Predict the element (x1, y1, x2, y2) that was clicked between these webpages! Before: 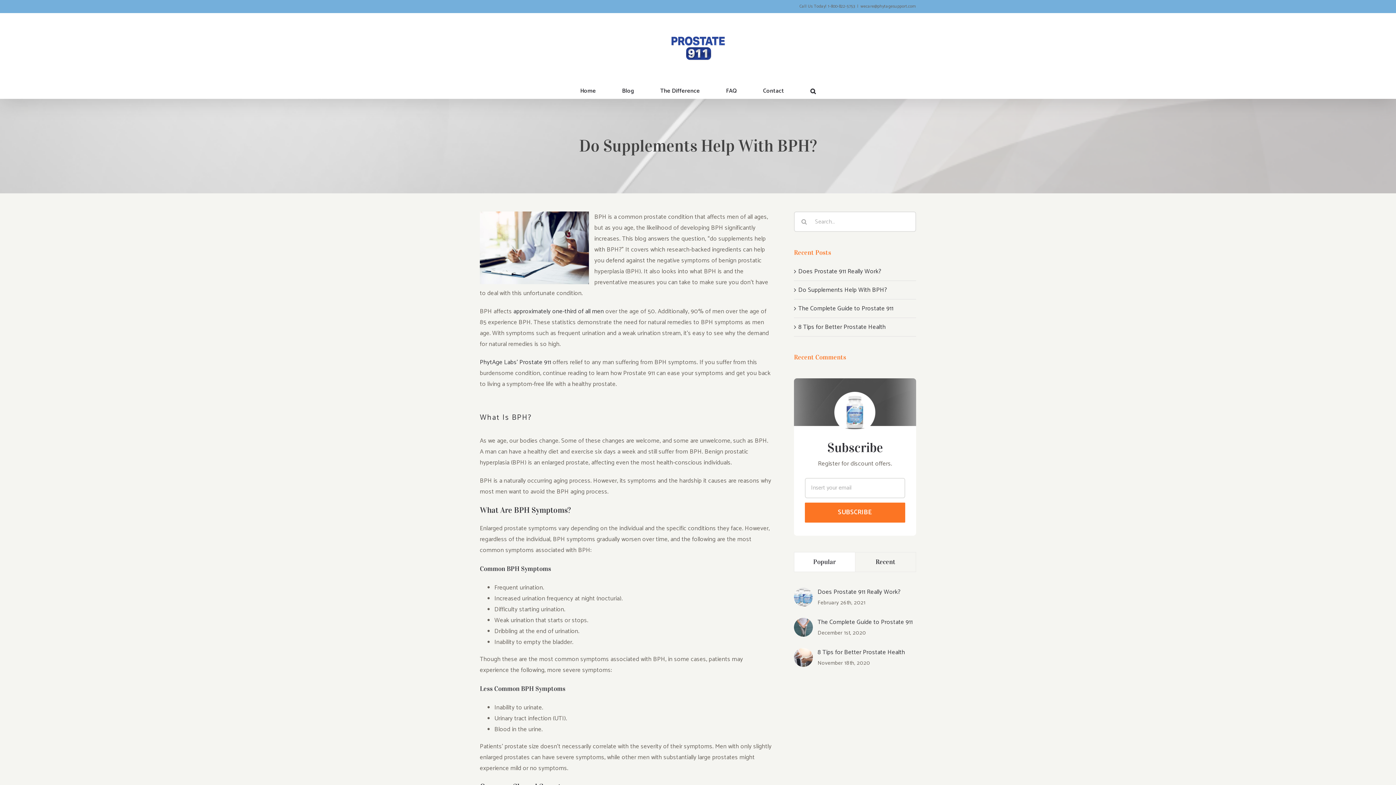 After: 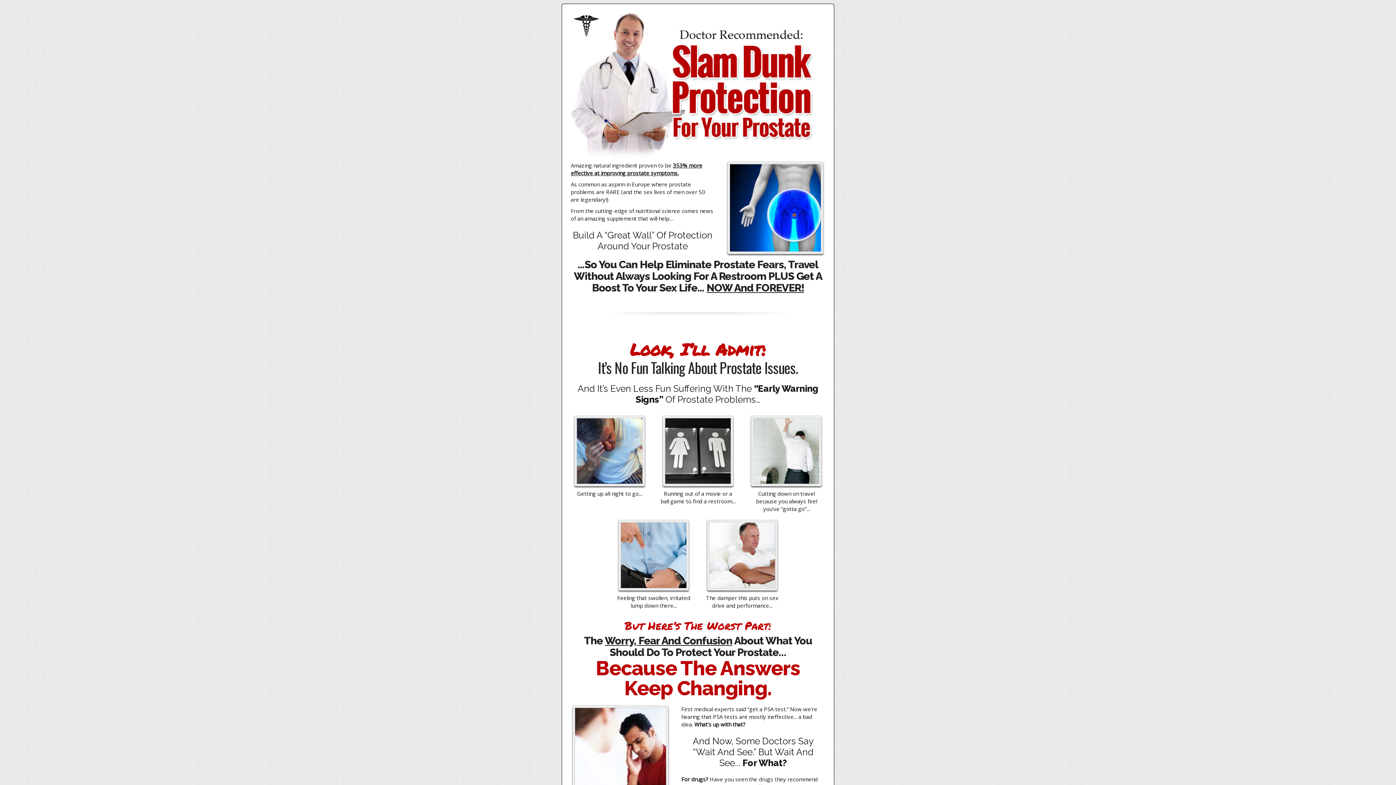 Action: bbox: (660, 84, 700, 98) label: The Difference